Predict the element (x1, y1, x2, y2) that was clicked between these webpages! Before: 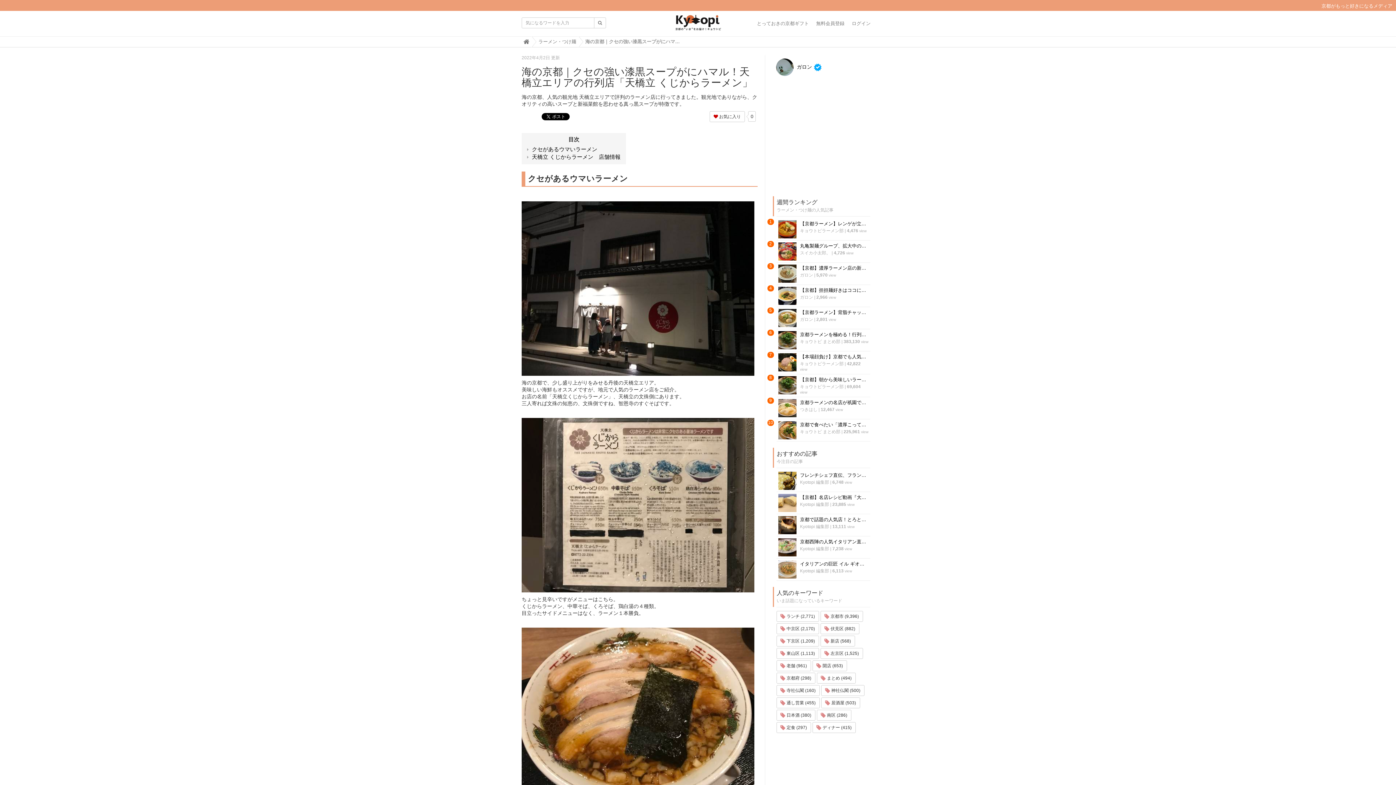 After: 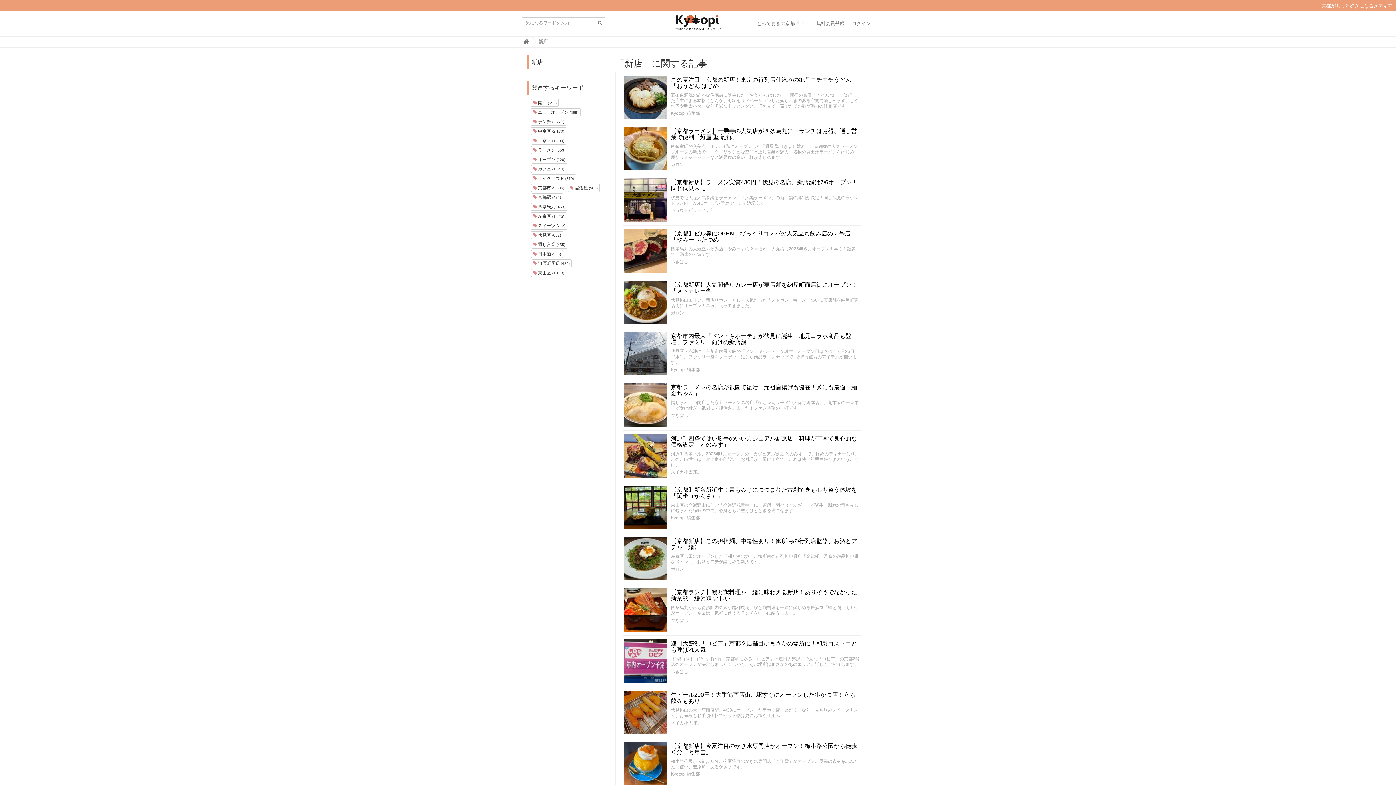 Action: label:  新店 (568) bbox: (820, 636, 855, 646)